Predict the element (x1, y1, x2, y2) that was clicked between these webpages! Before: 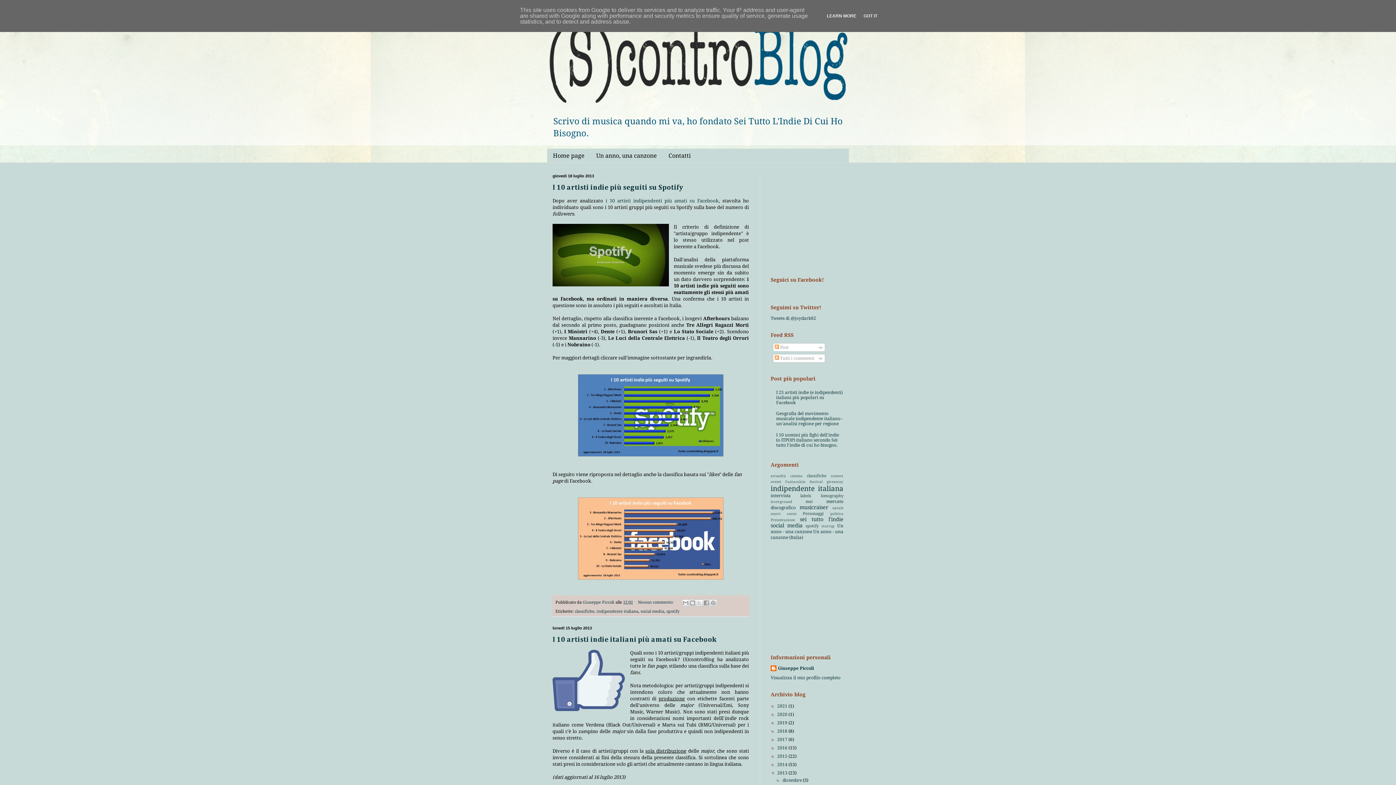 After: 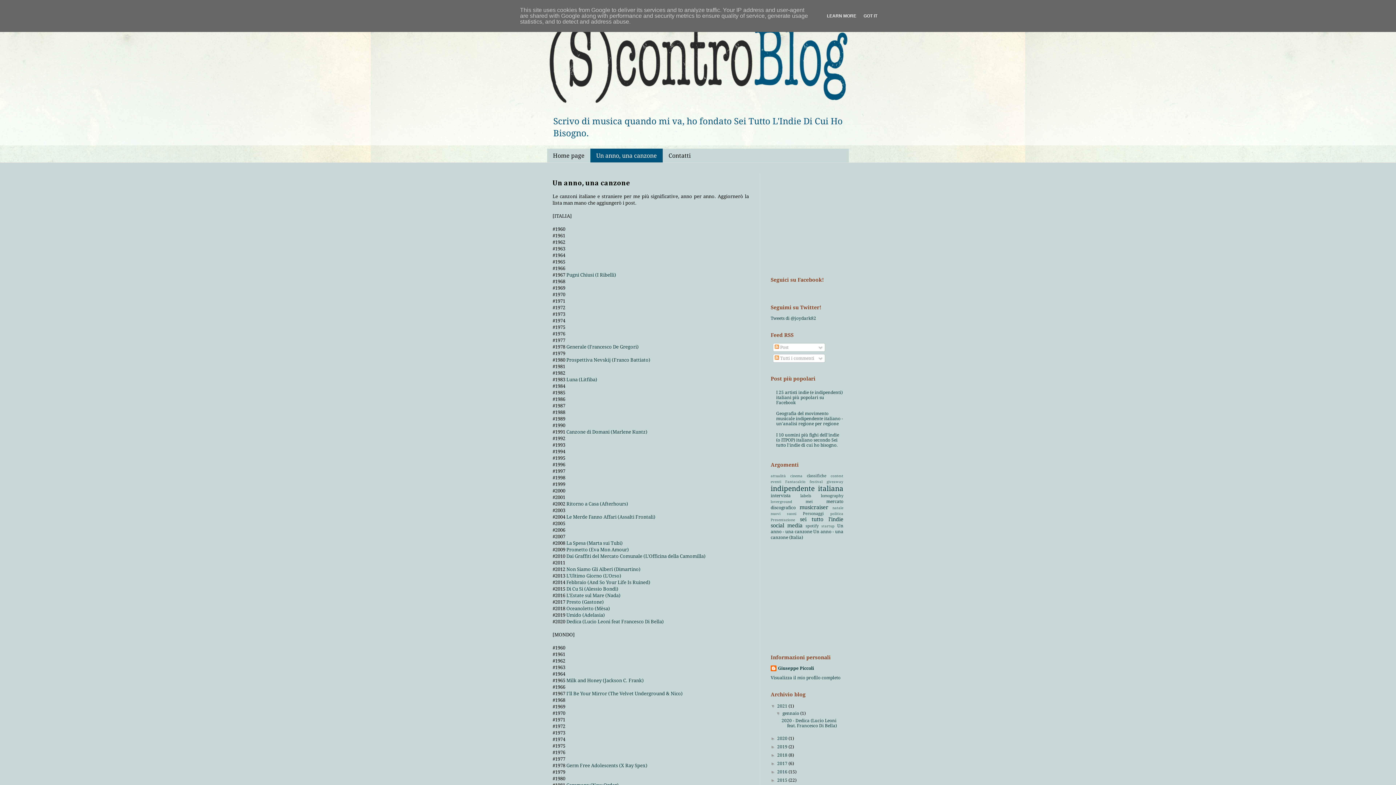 Action: label: Un anno, una canzone bbox: (590, 148, 662, 162)